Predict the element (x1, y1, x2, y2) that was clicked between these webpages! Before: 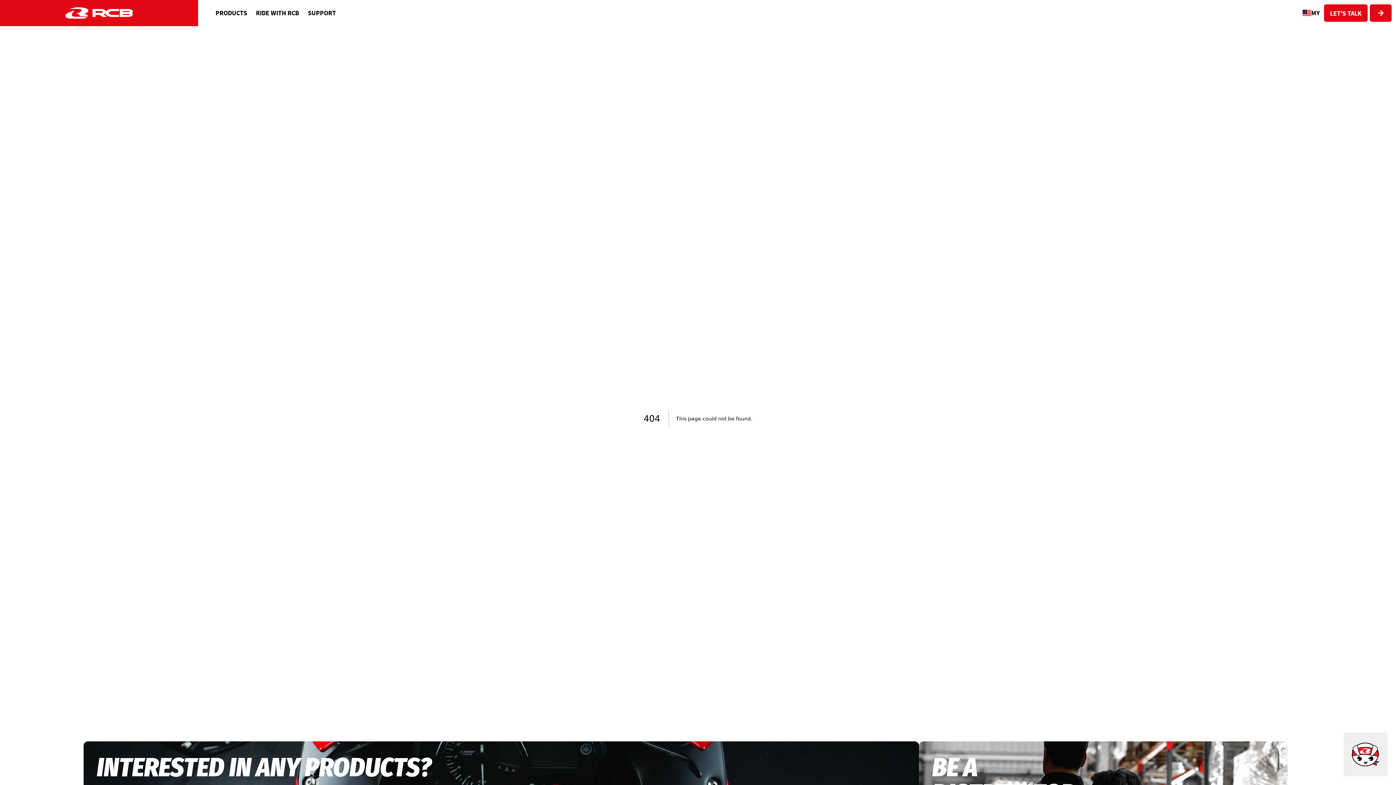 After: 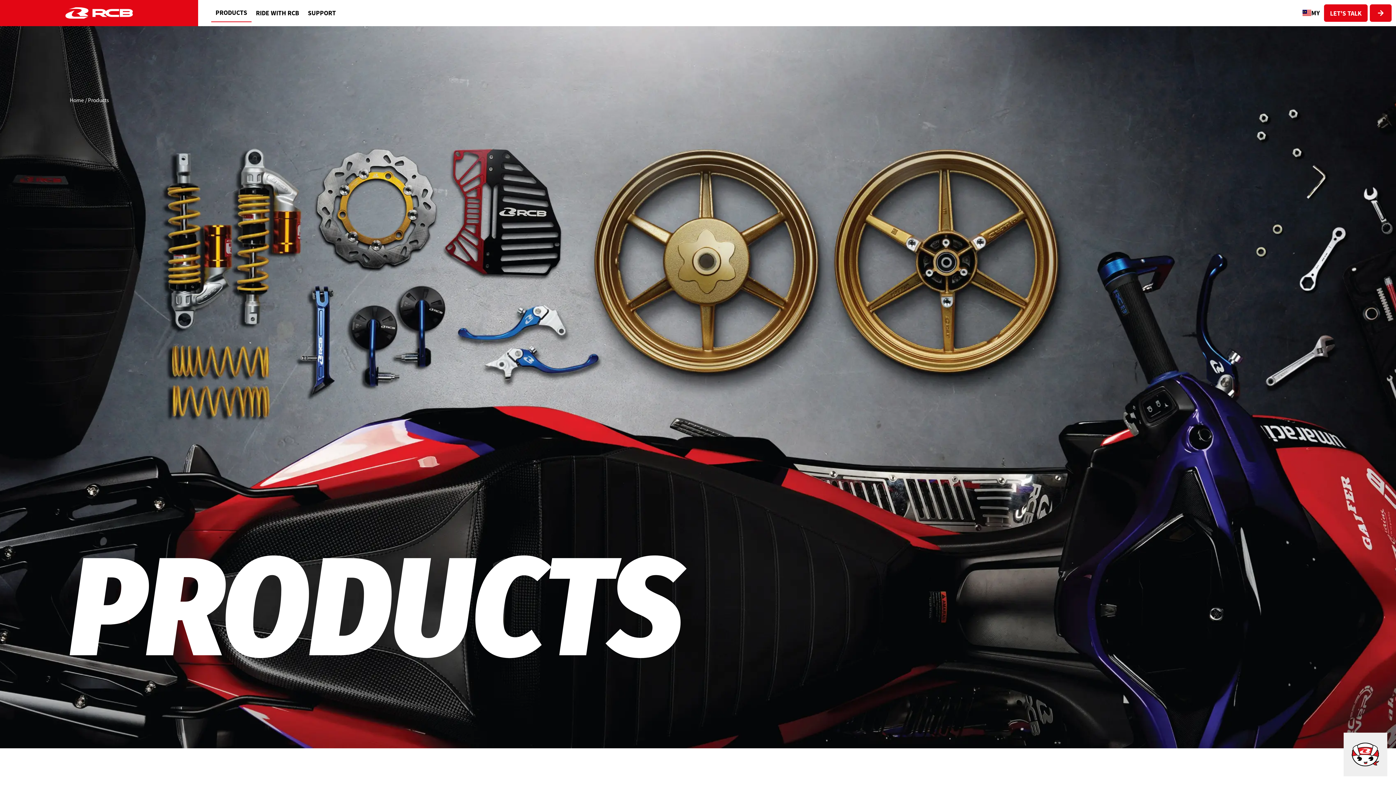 Action: bbox: (211, 4, 251, 21) label: PRODUCTS